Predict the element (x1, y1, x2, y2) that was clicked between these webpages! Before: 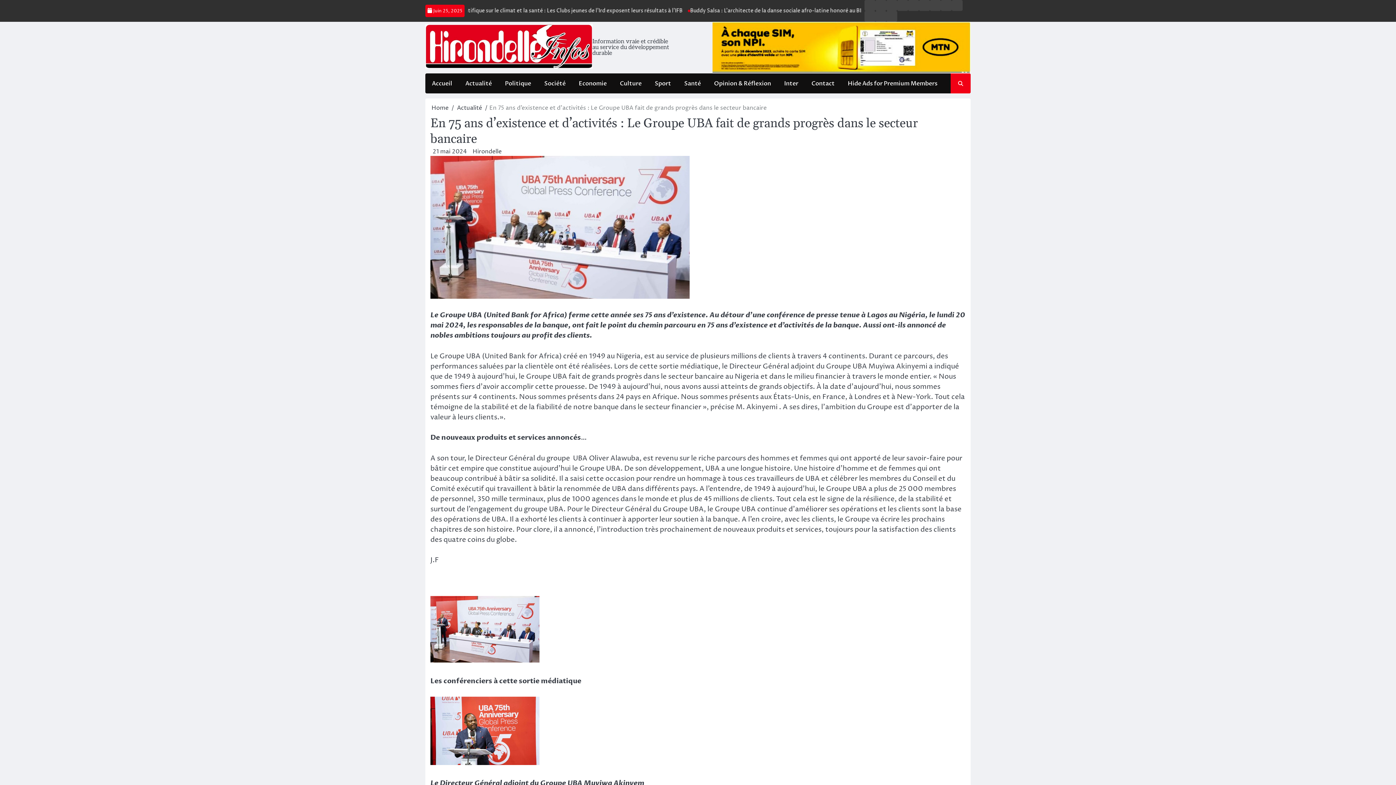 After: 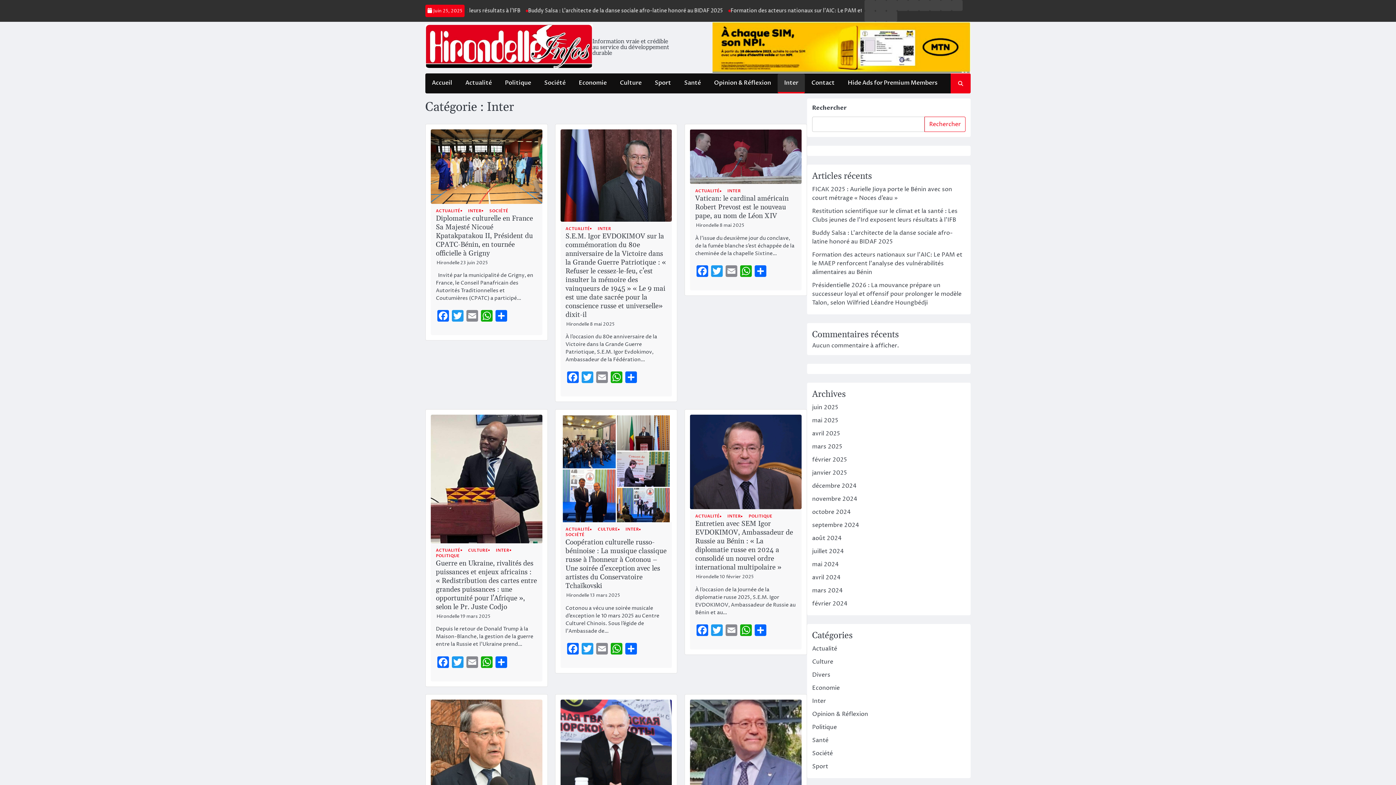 Action: label: Inter bbox: (777, 74, 805, 92)